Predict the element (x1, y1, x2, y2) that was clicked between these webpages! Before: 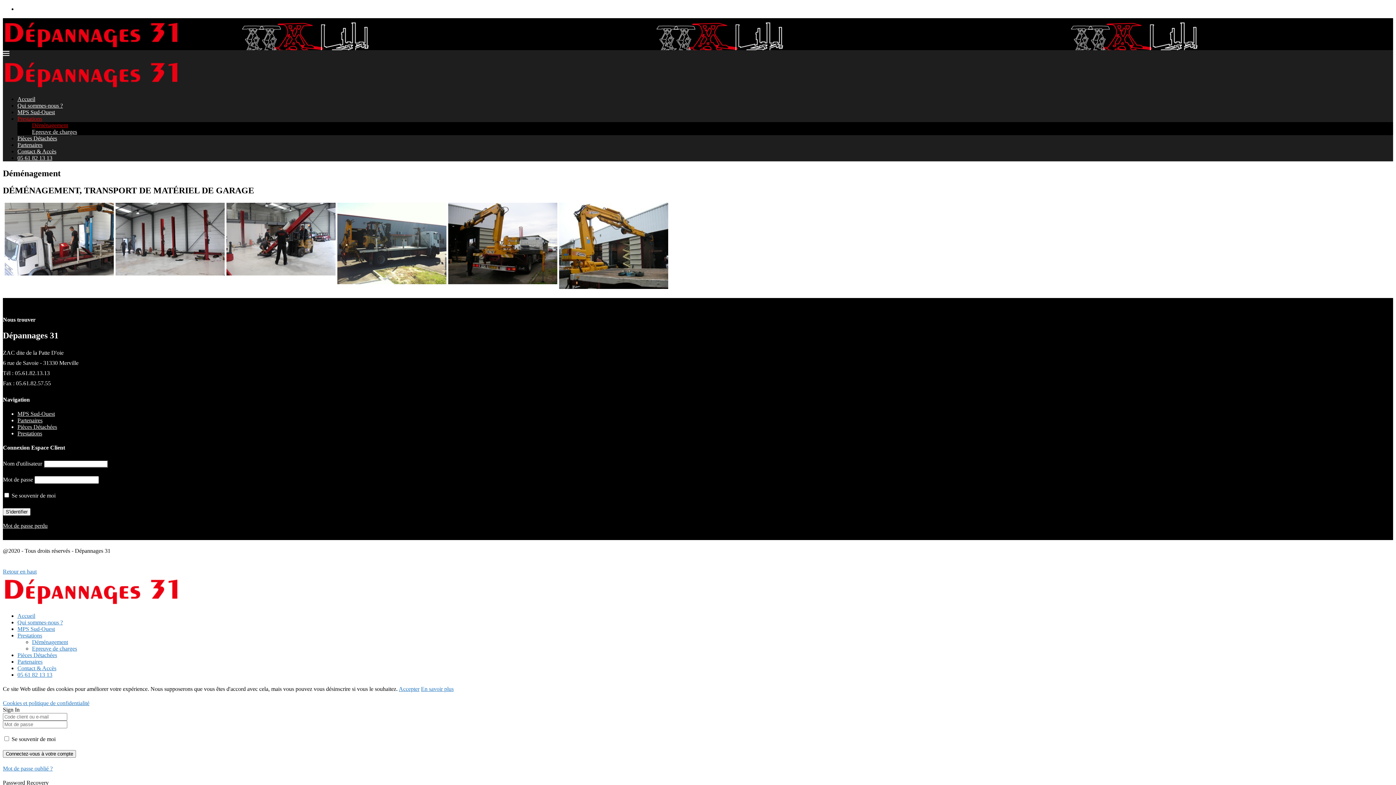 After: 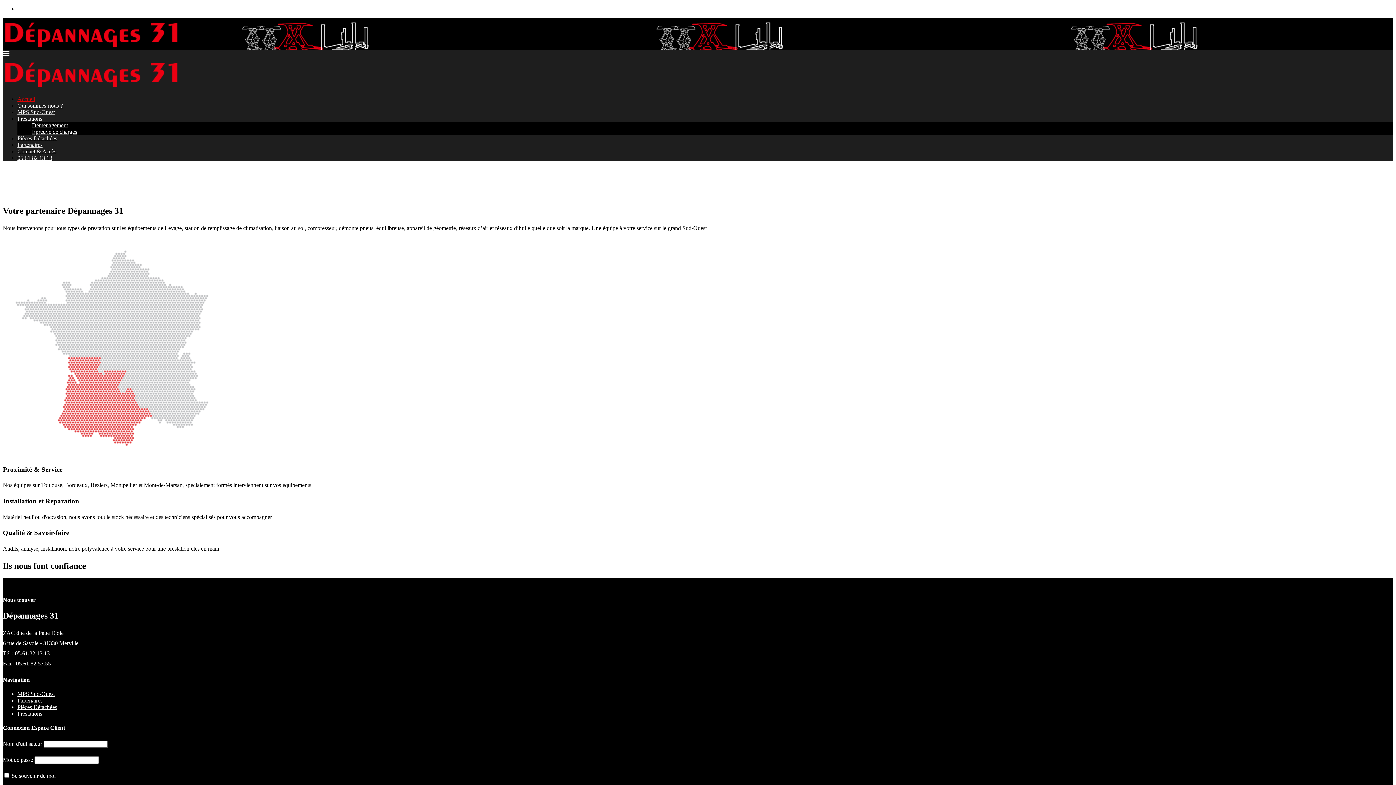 Action: bbox: (2, 600, 183, 607)